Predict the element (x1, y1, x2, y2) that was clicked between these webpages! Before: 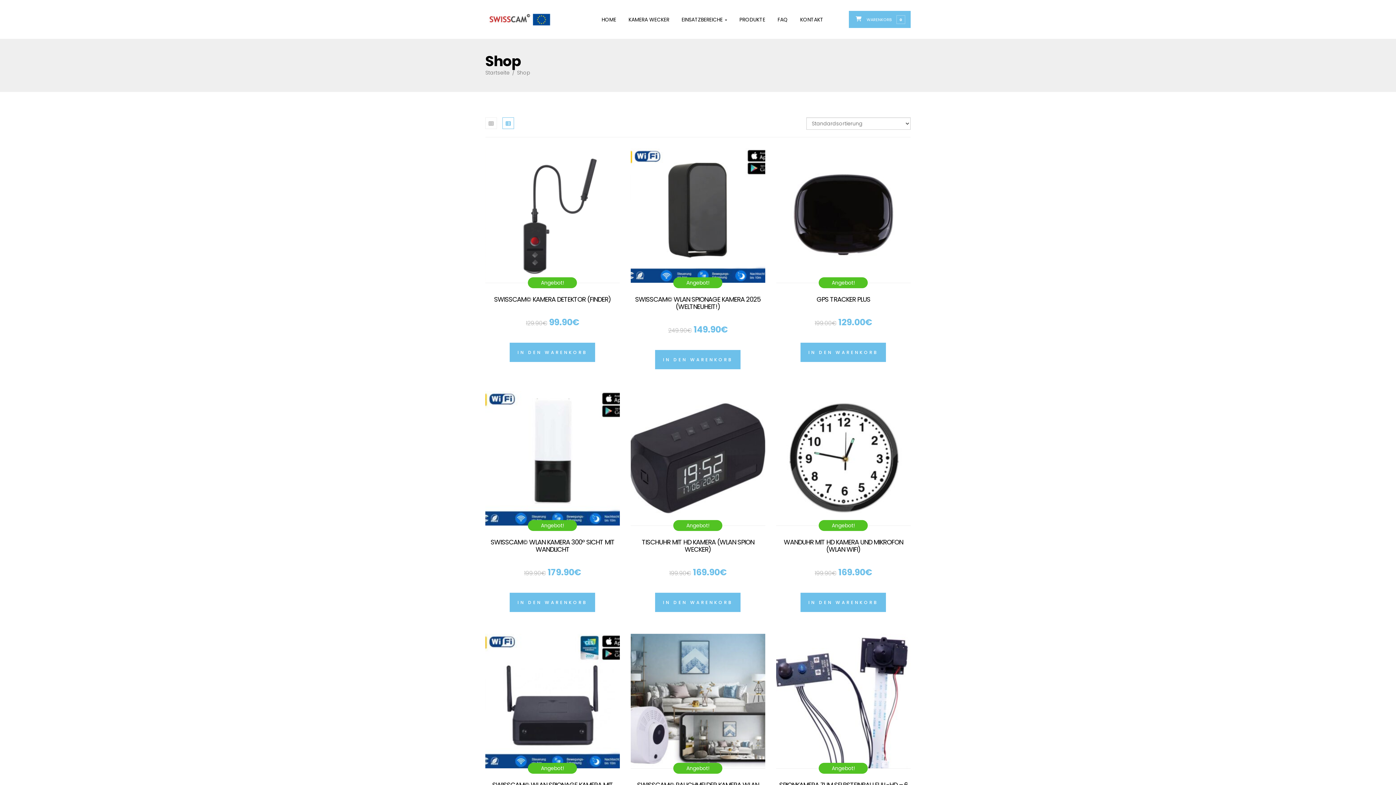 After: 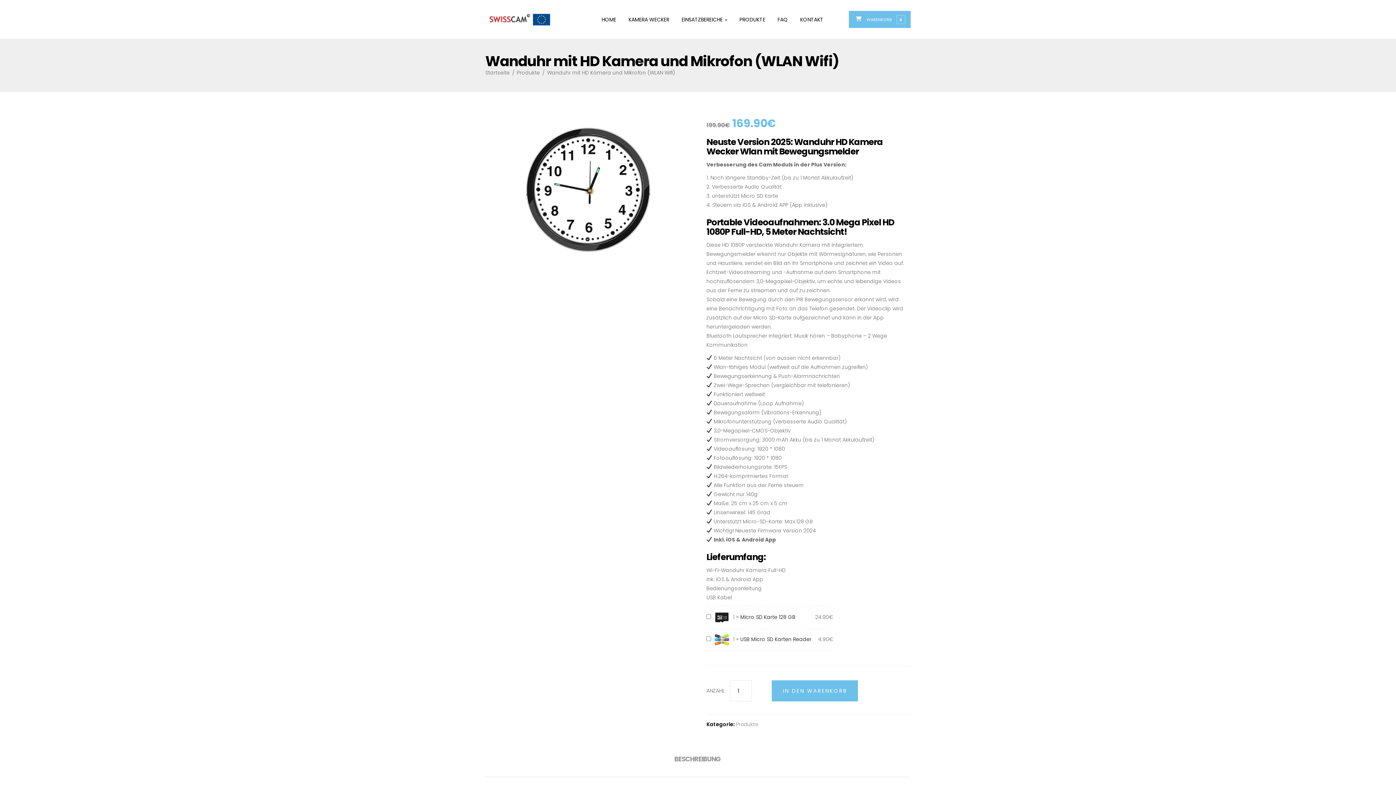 Action: label: WANDUHR MIT HD KAMERA UND MIKROFON (WLAN WIFI) bbox: (783, 537, 903, 554)